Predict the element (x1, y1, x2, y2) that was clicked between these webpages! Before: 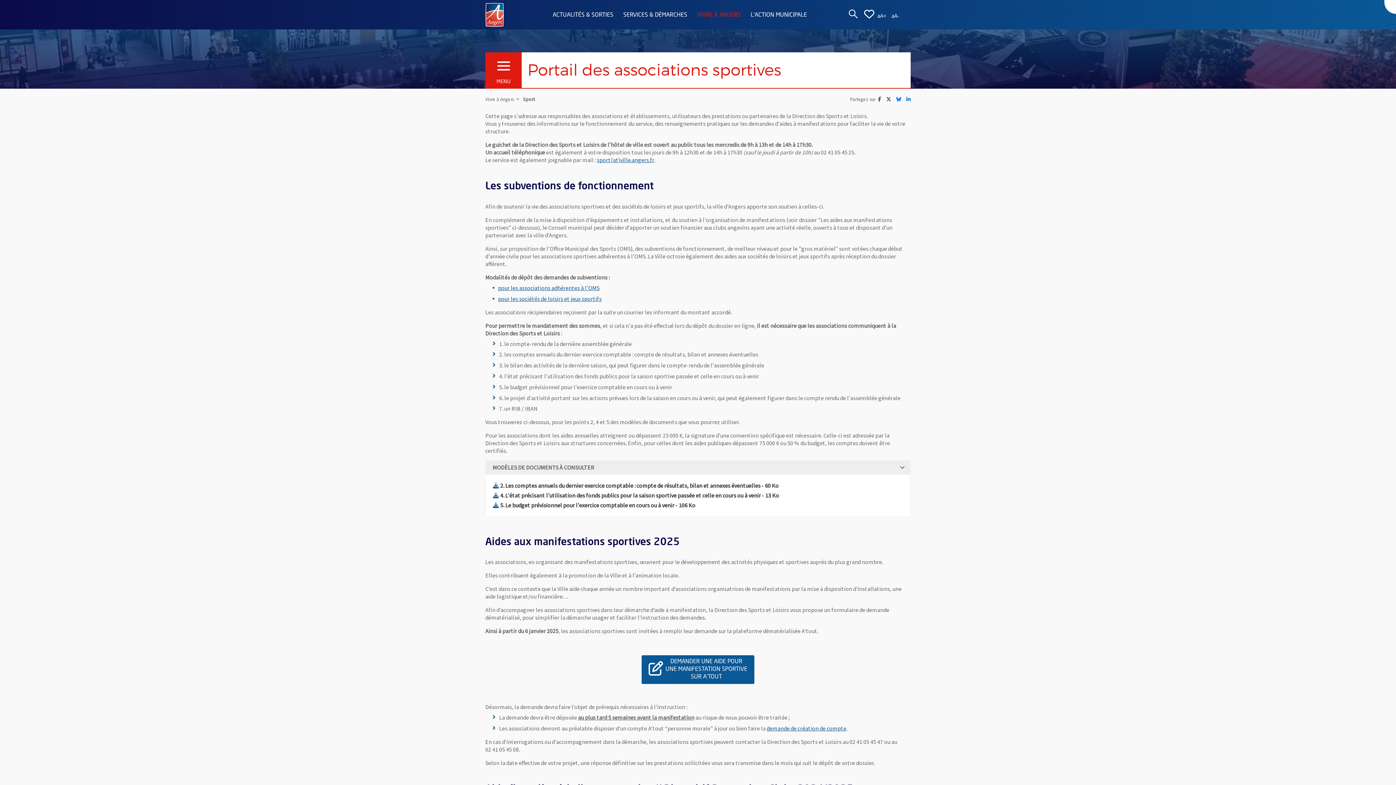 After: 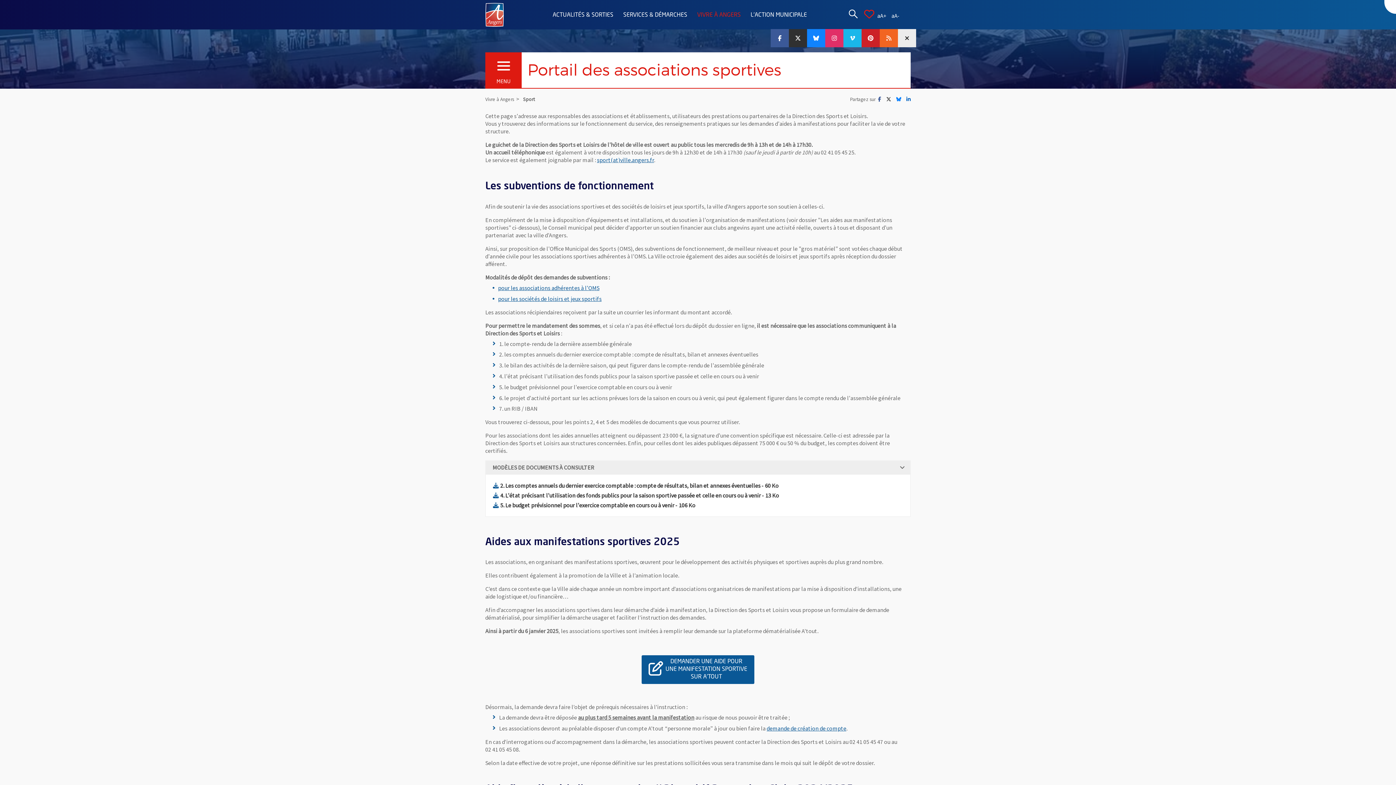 Action: label: Afficher la liste des réseaux sociaux d'Angers bbox: (864, 7, 874, 20)